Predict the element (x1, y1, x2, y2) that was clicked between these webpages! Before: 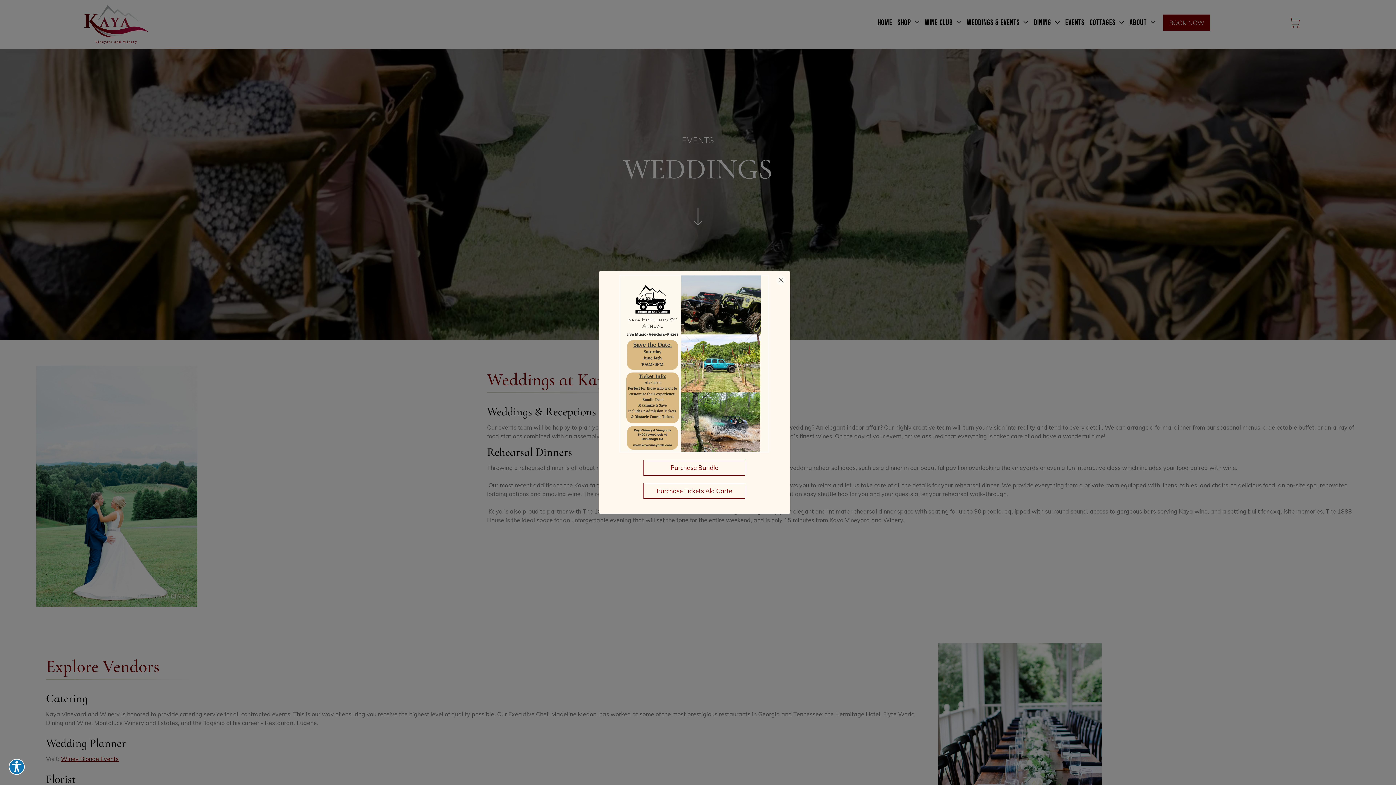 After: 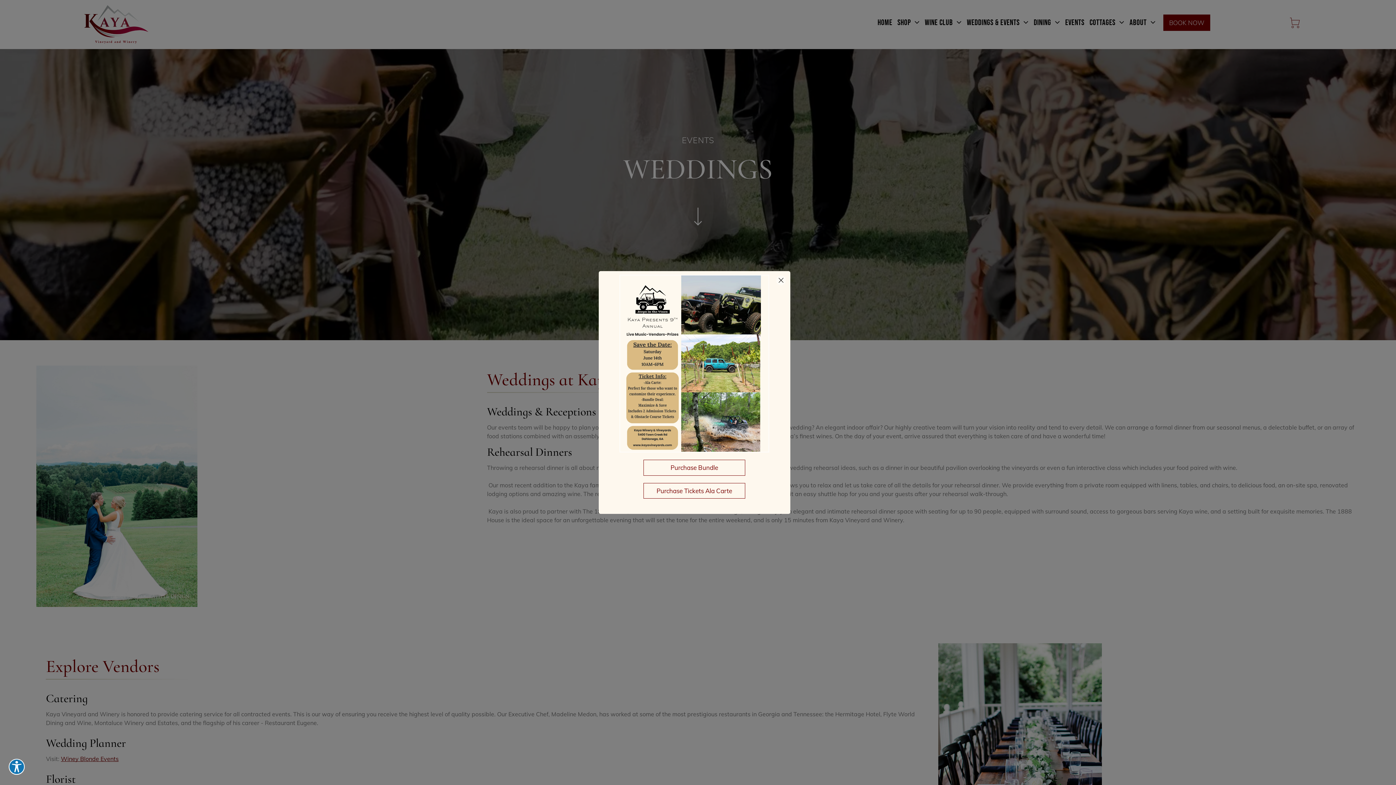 Action: bbox: (619, 275, 769, 282)